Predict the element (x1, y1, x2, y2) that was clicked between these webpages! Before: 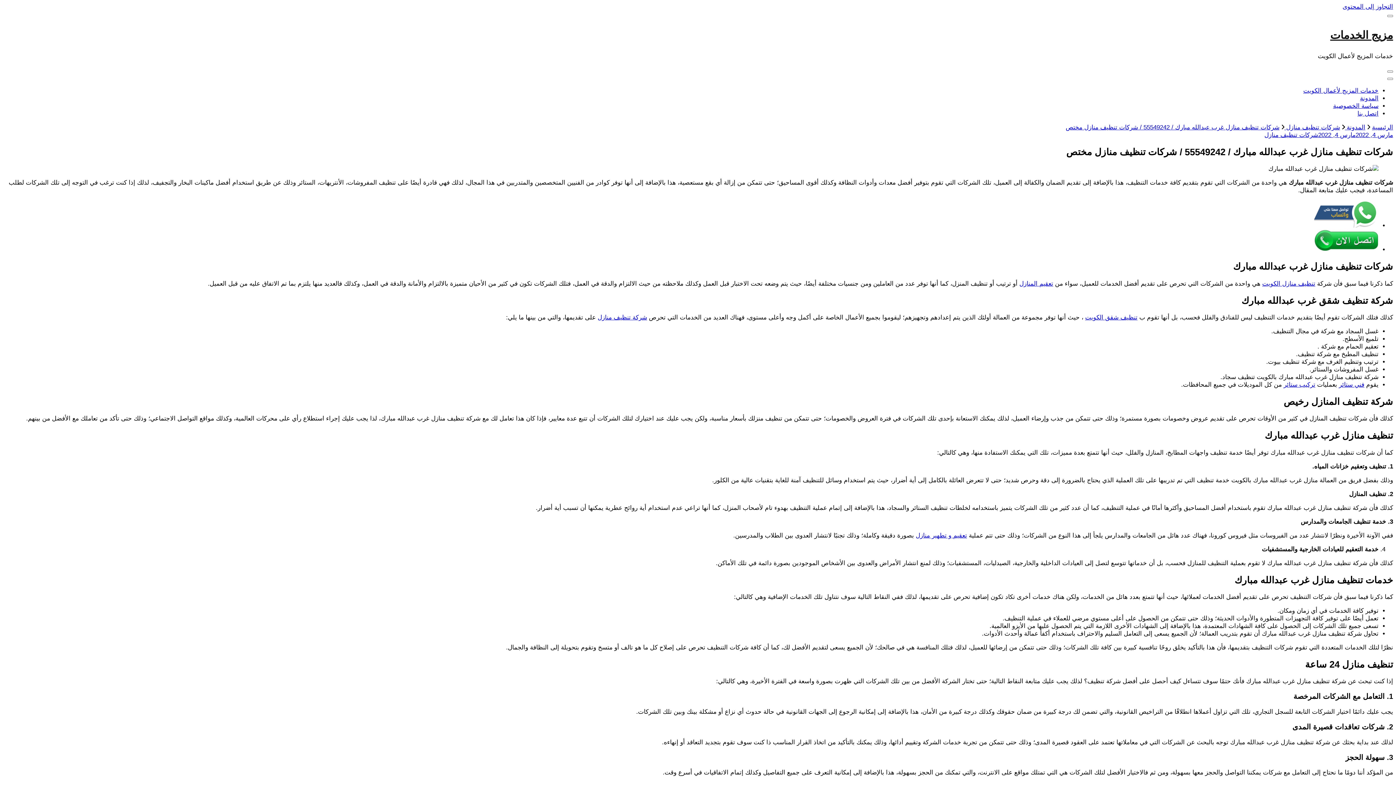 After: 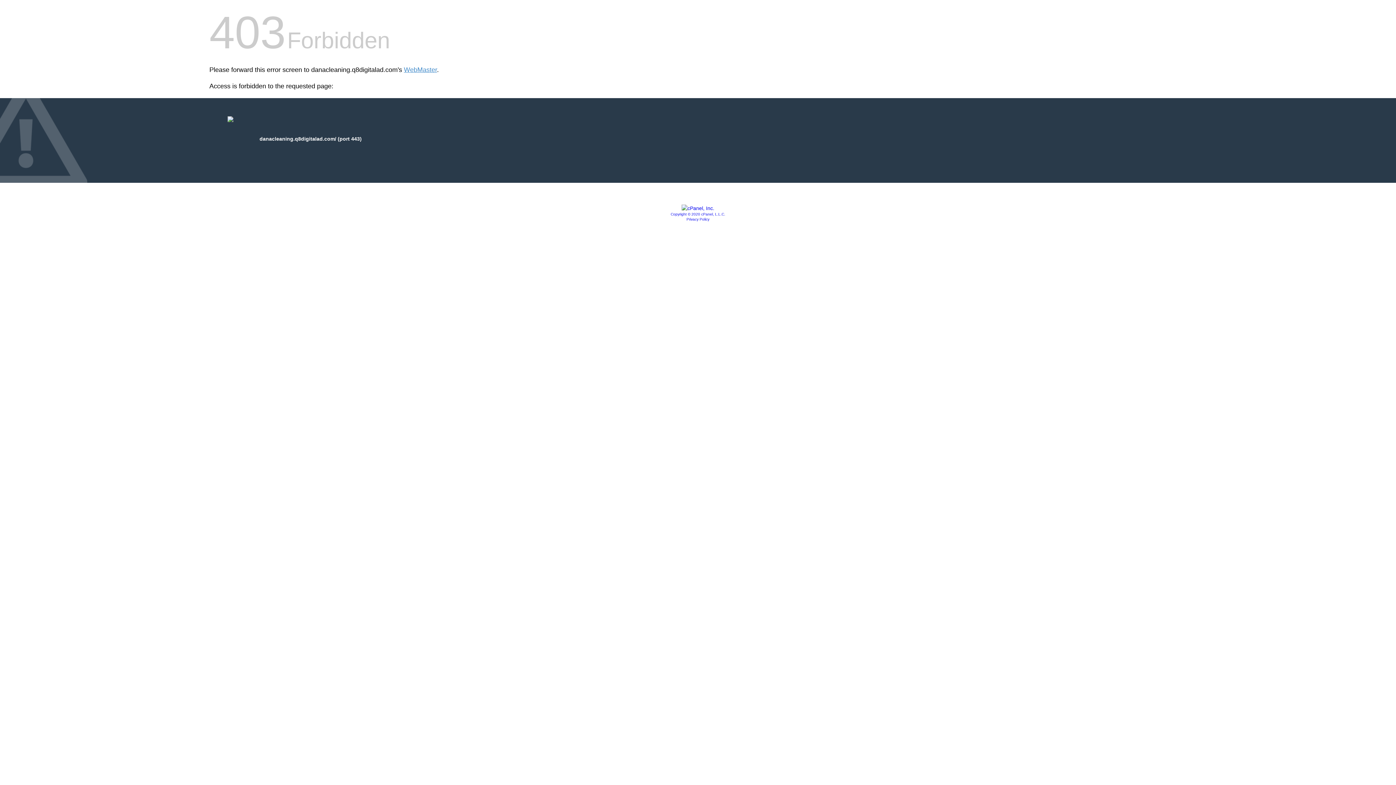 Action: bbox: (1085, 314, 1137, 321) label: تنظيف شقق الكويت